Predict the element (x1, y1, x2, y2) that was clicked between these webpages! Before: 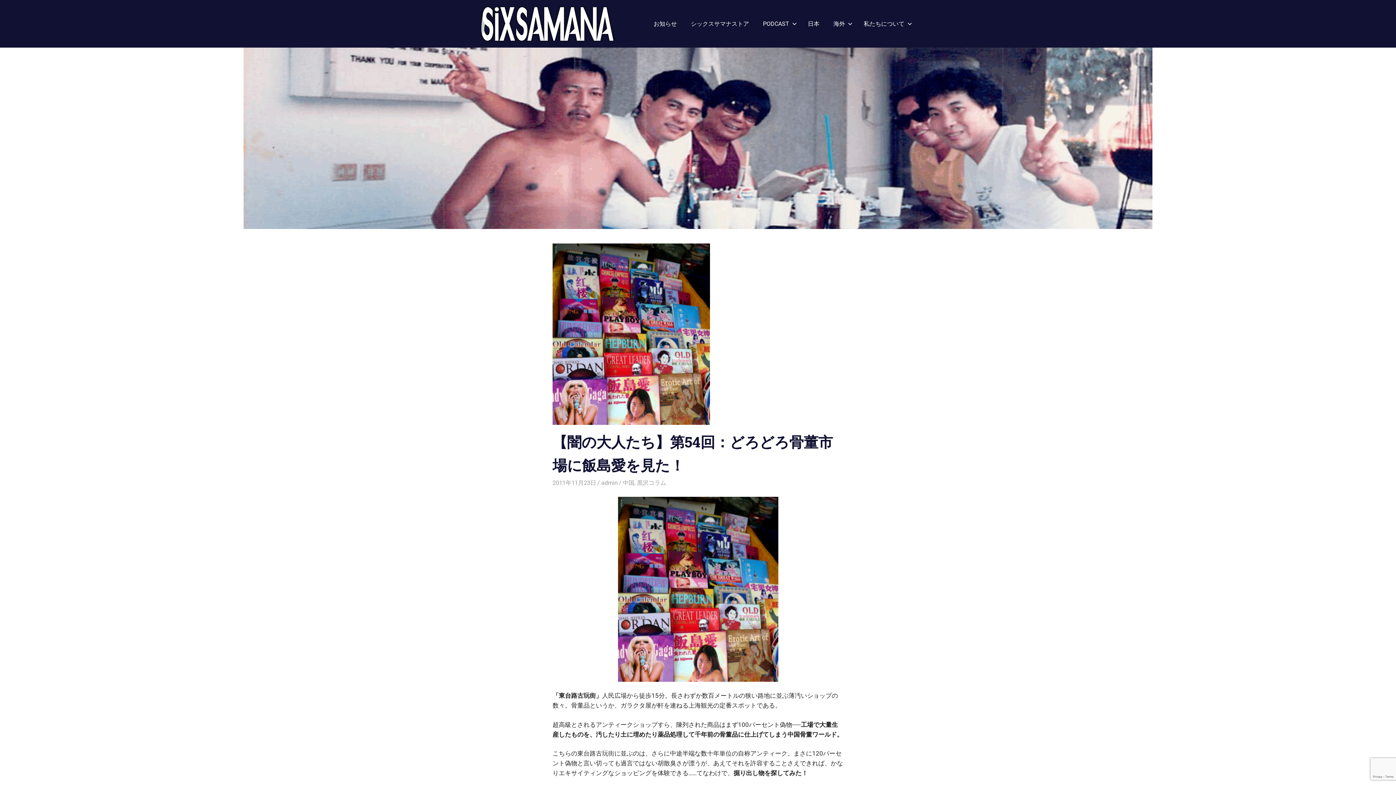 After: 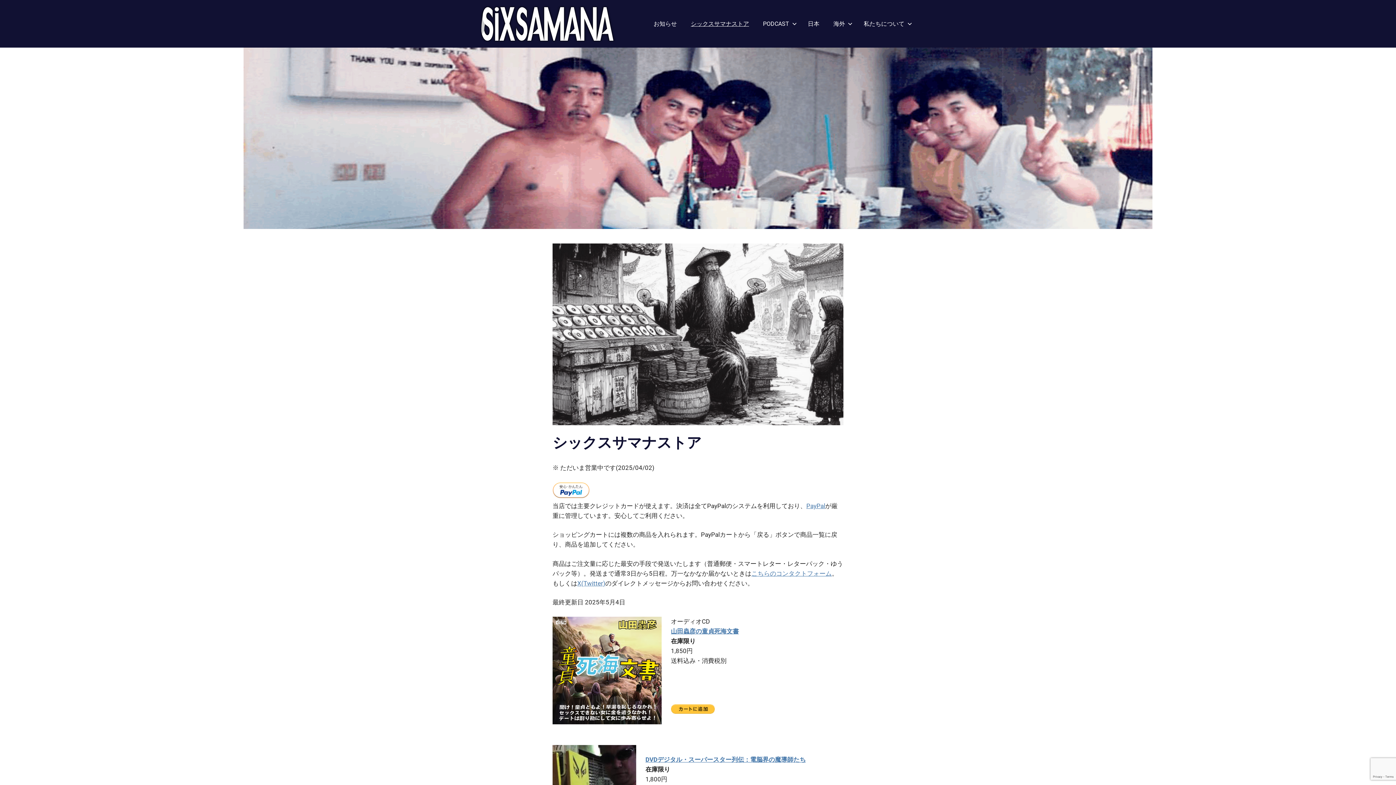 Action: bbox: (684, 14, 756, 32) label: シックスサマナストア